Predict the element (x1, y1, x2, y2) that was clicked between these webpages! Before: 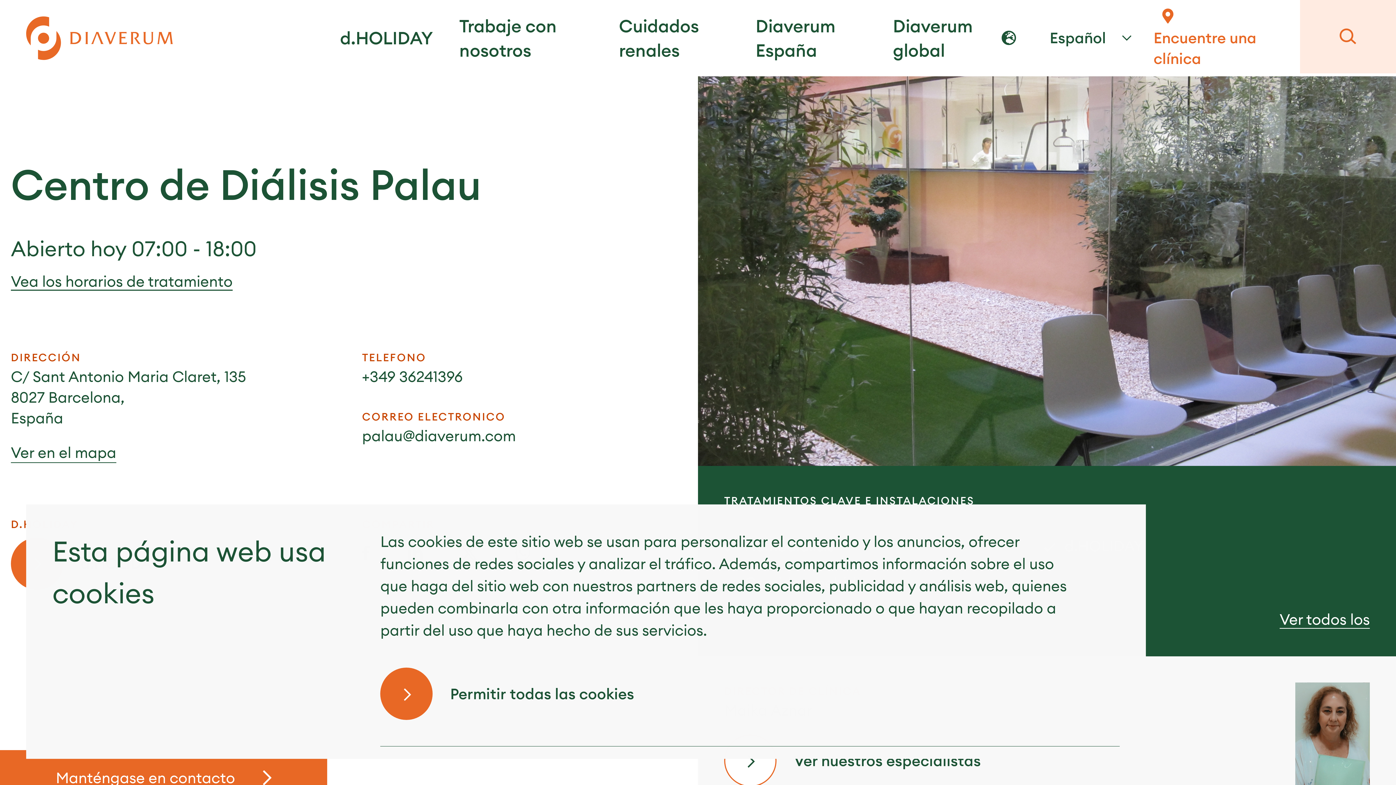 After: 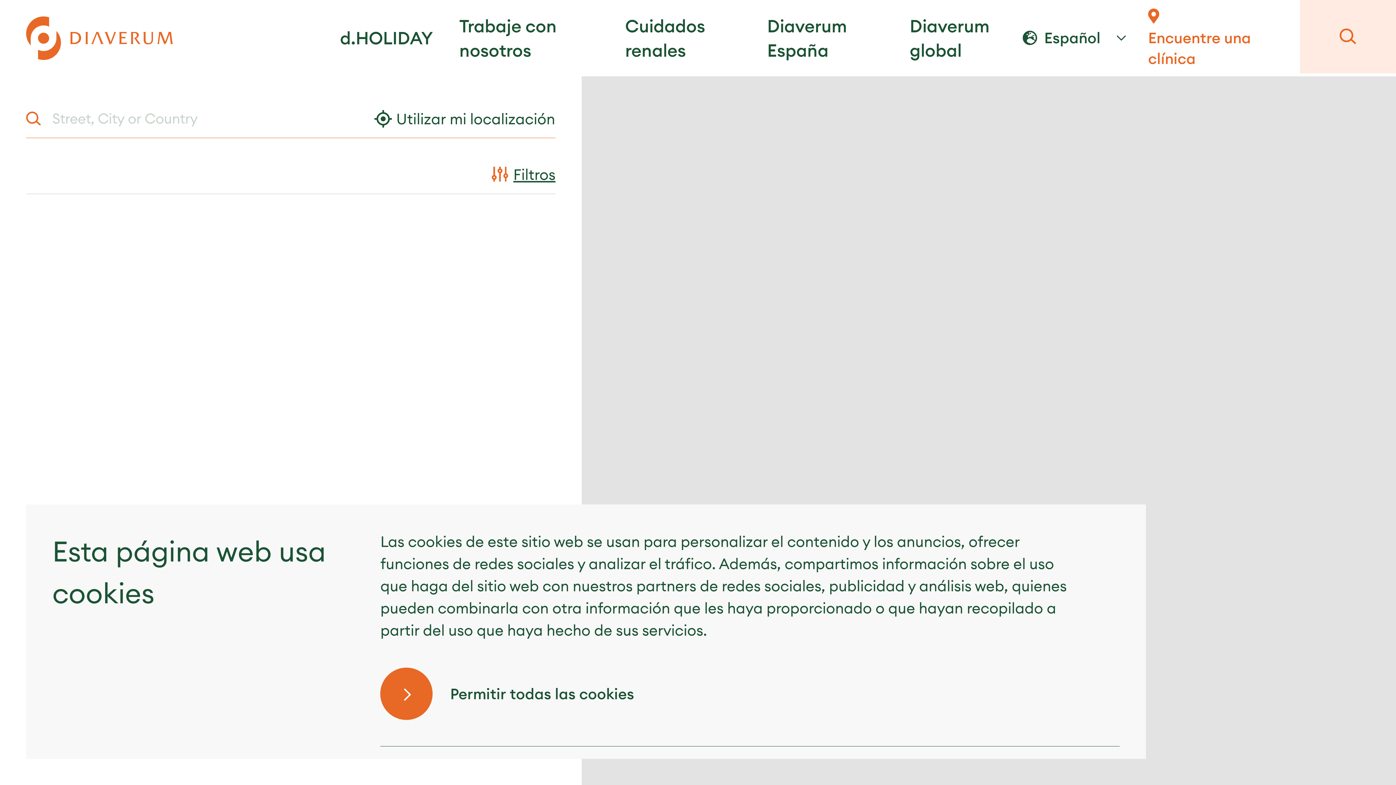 Action: label:  Encuentre una clínica bbox: (1146, 0, 1282, 76)